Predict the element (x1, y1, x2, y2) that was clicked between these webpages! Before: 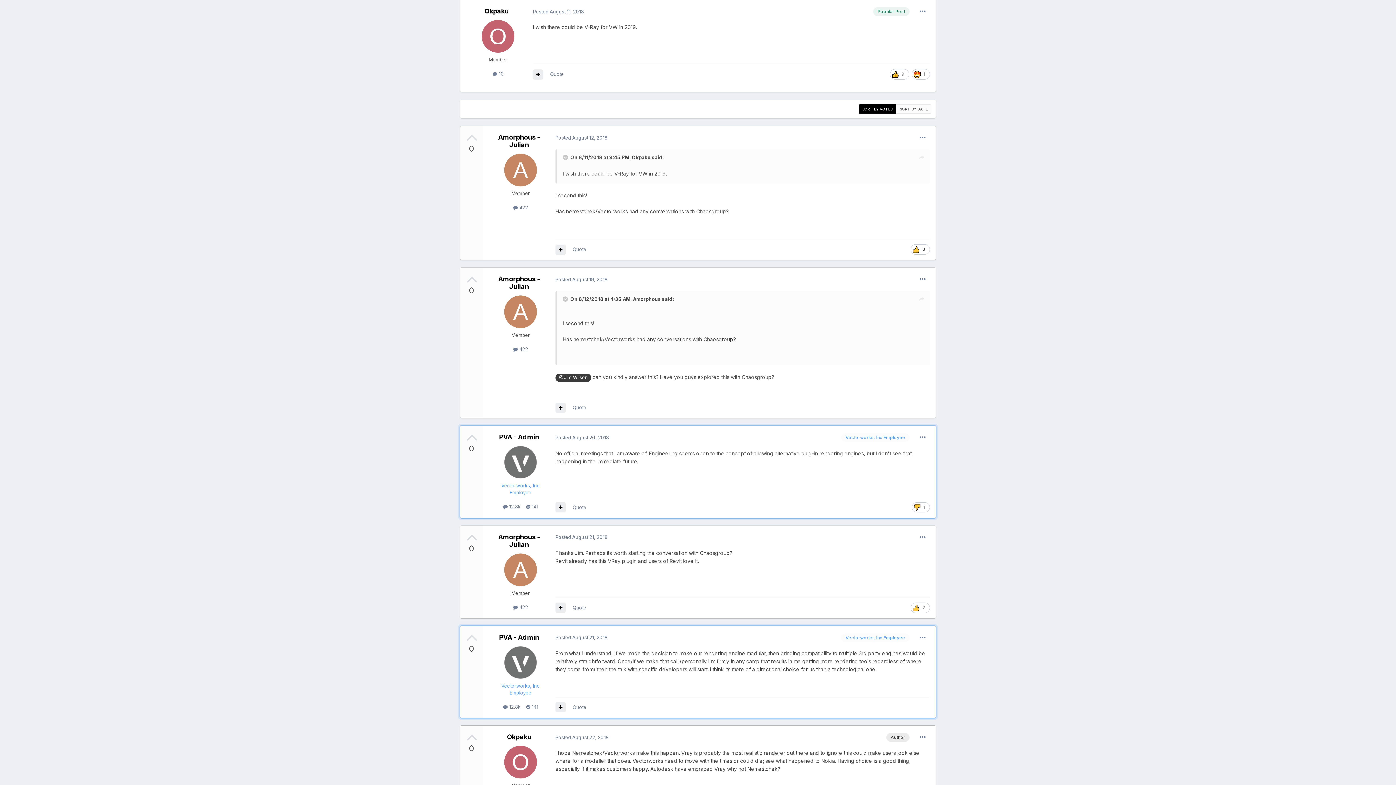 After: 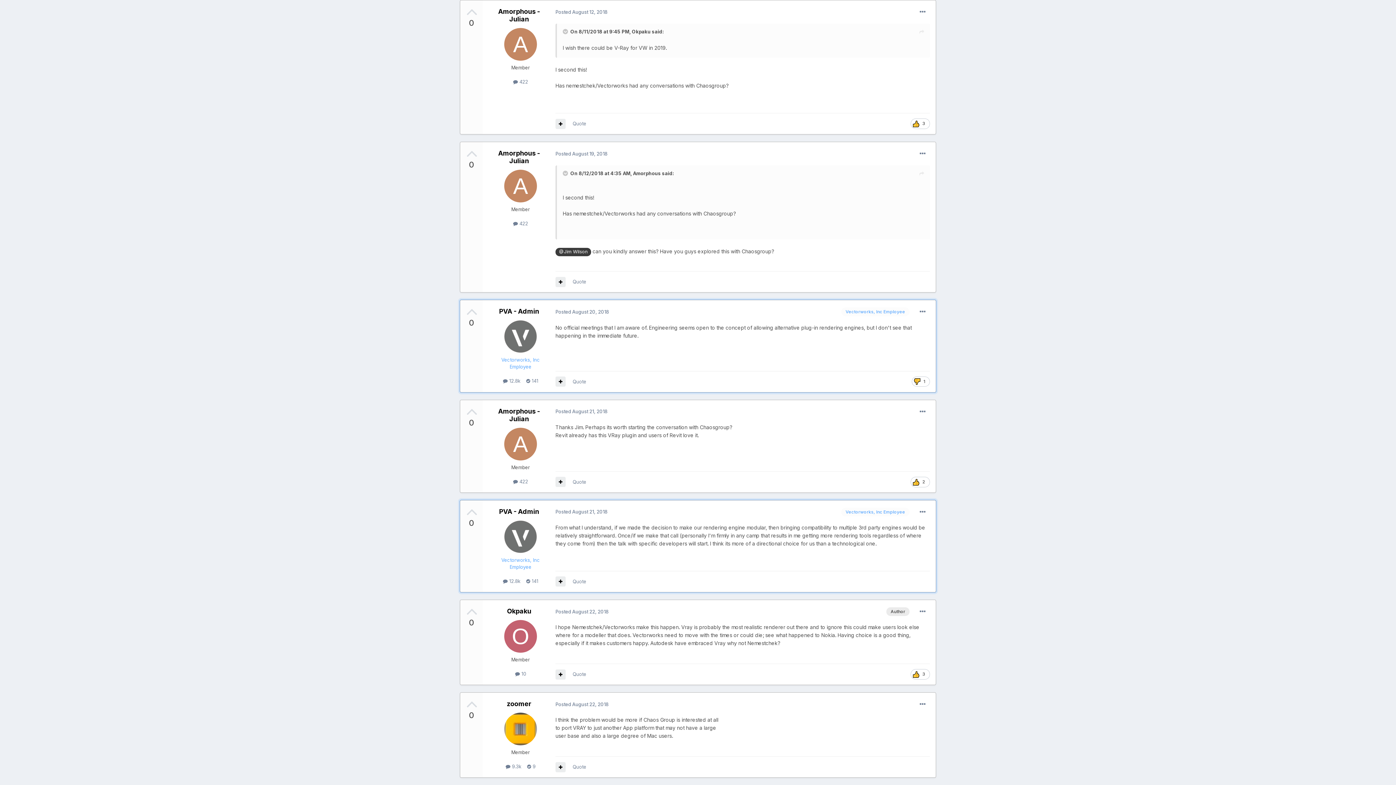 Action: bbox: (919, 295, 924, 304)